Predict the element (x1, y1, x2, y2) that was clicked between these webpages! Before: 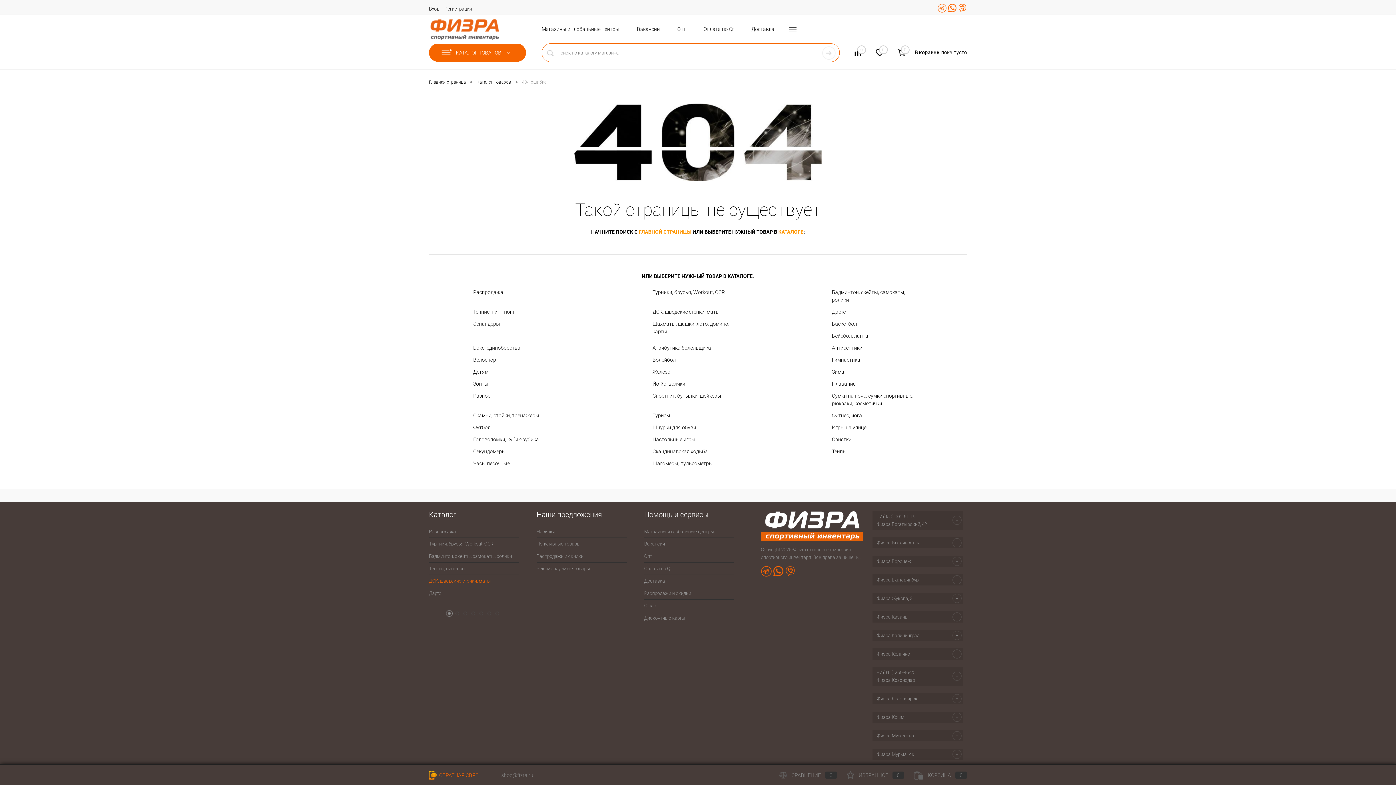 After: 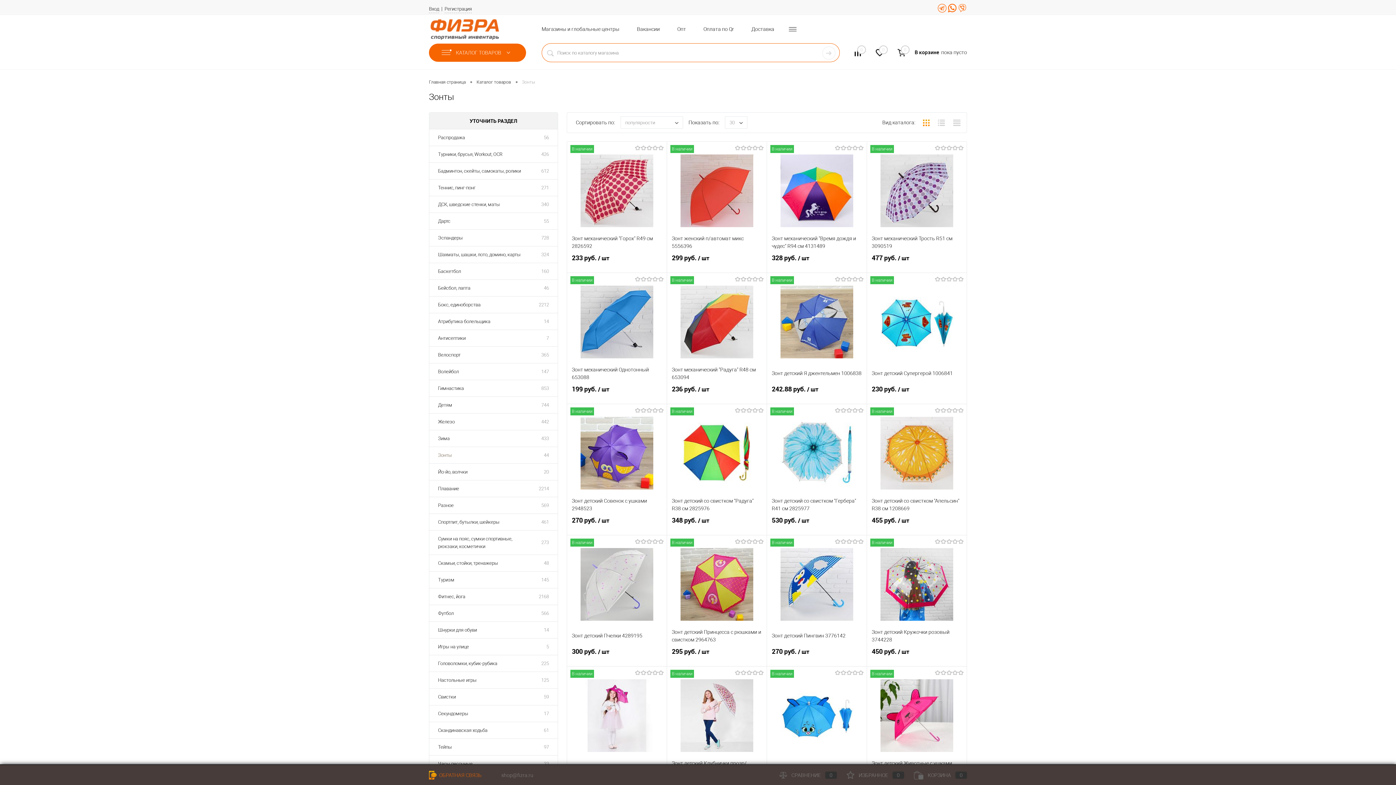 Action: label: Зонты bbox: (473, 380, 564, 388)